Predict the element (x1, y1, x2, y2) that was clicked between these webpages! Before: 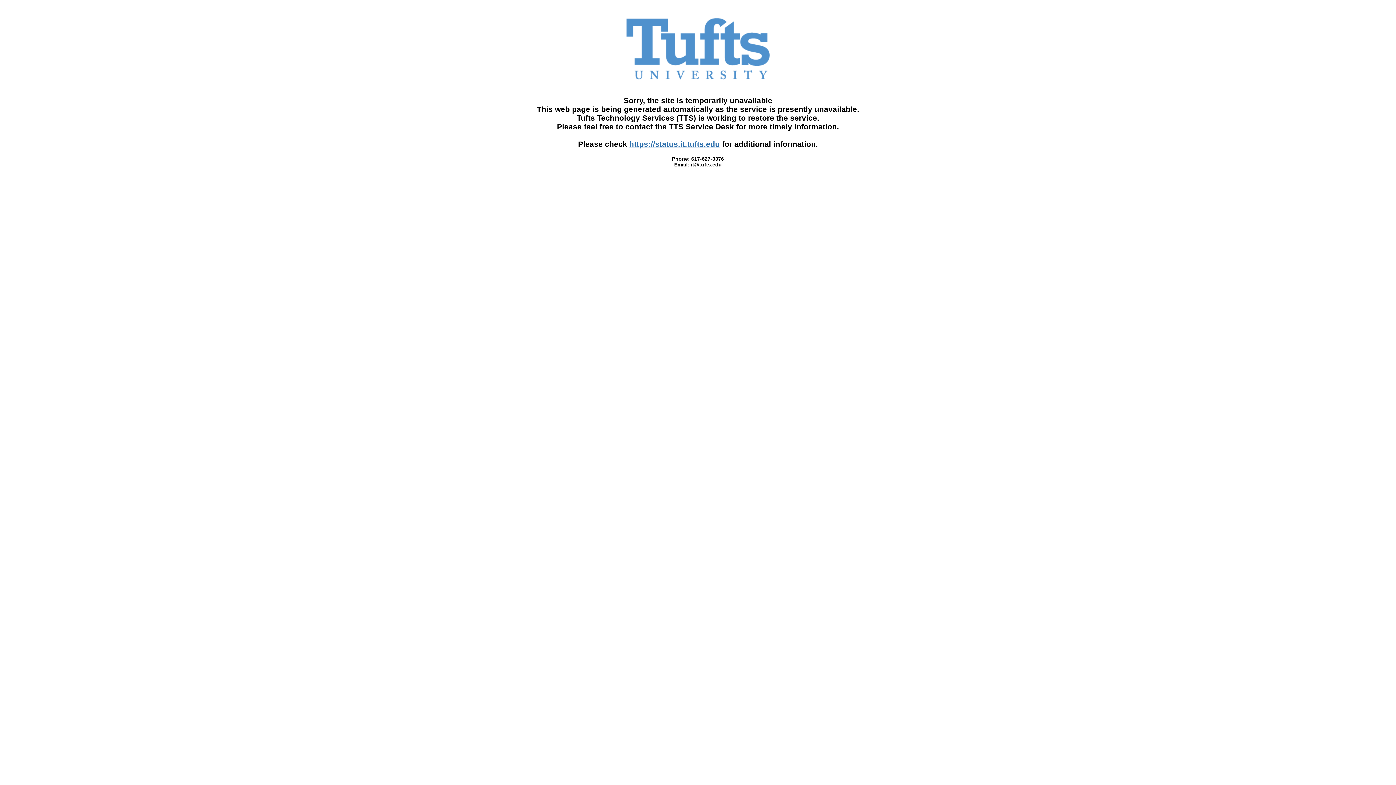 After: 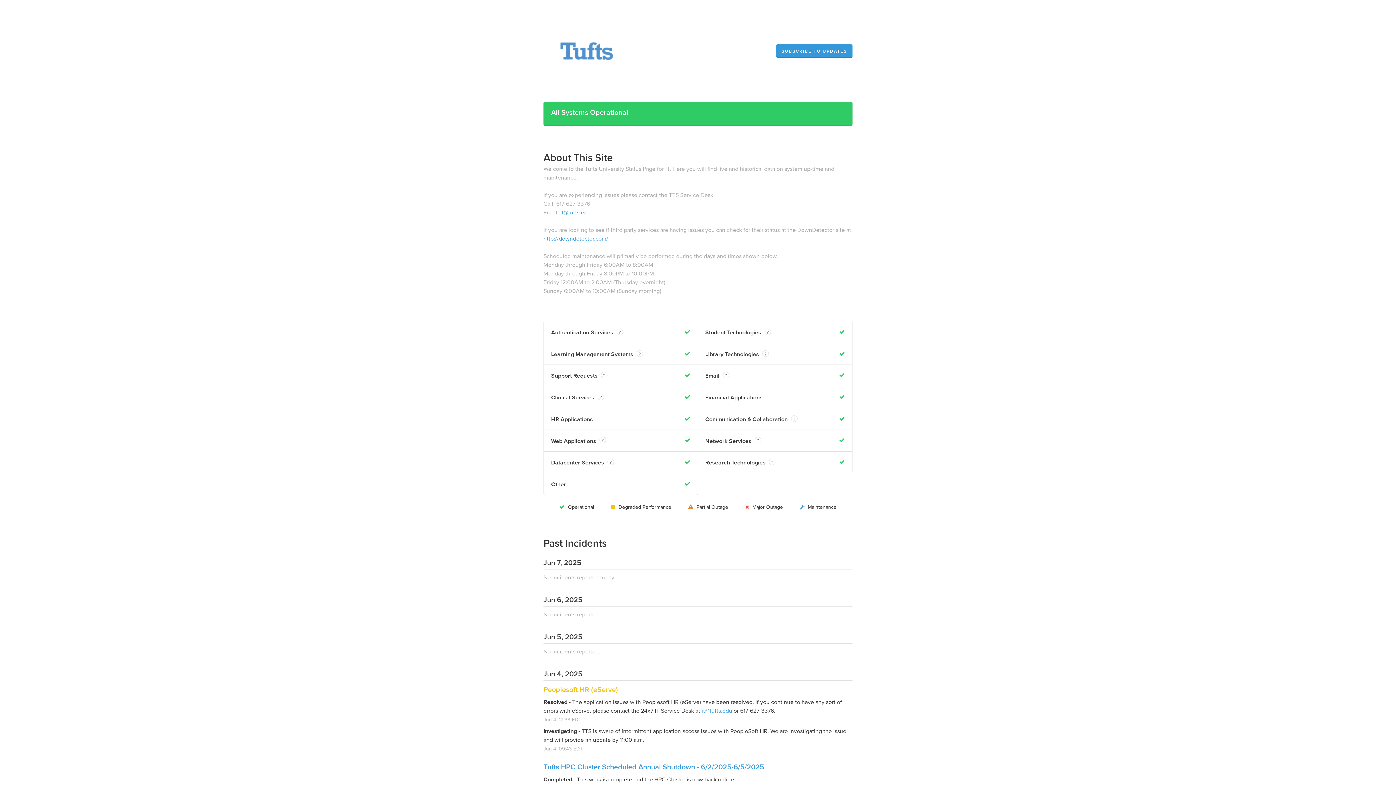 Action: label: https://status.it.tufts.edu bbox: (629, 140, 720, 148)